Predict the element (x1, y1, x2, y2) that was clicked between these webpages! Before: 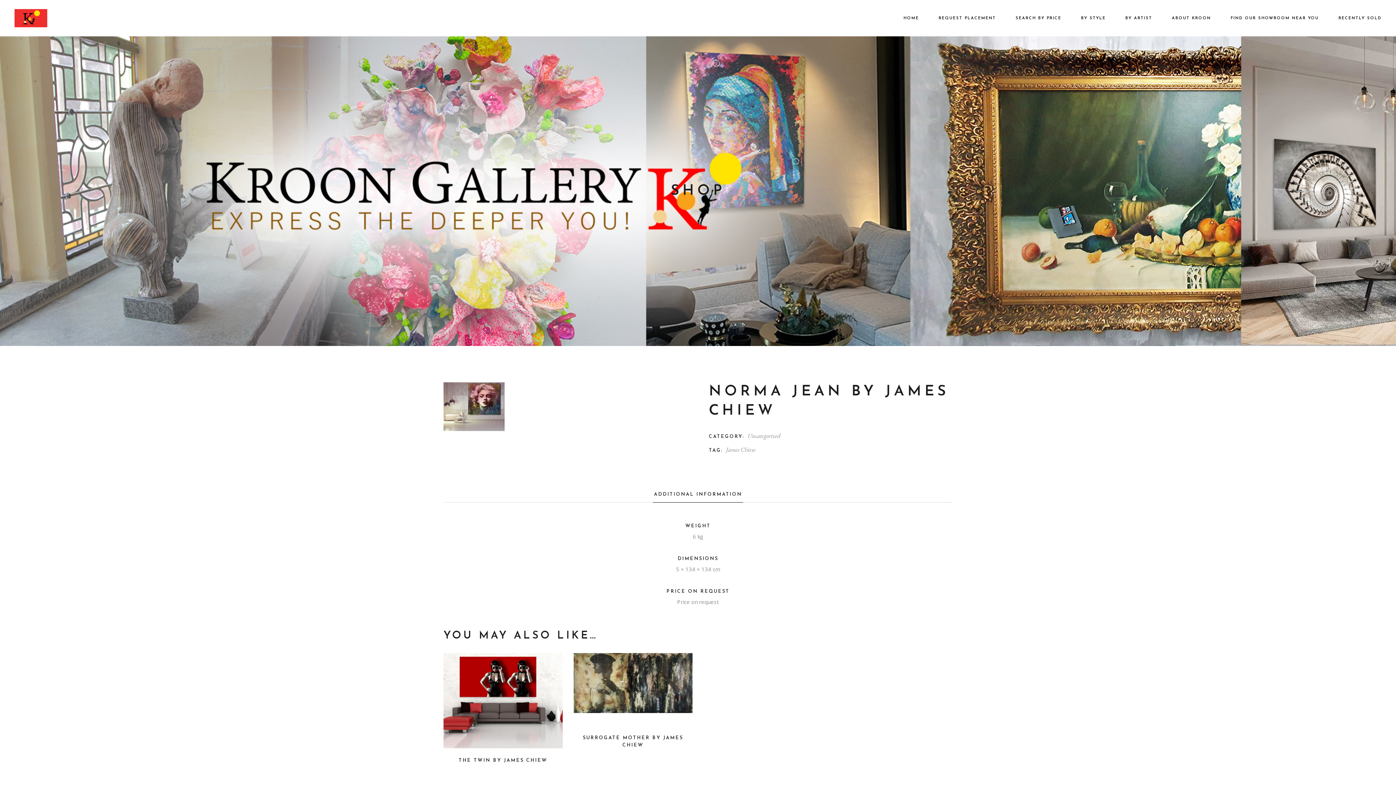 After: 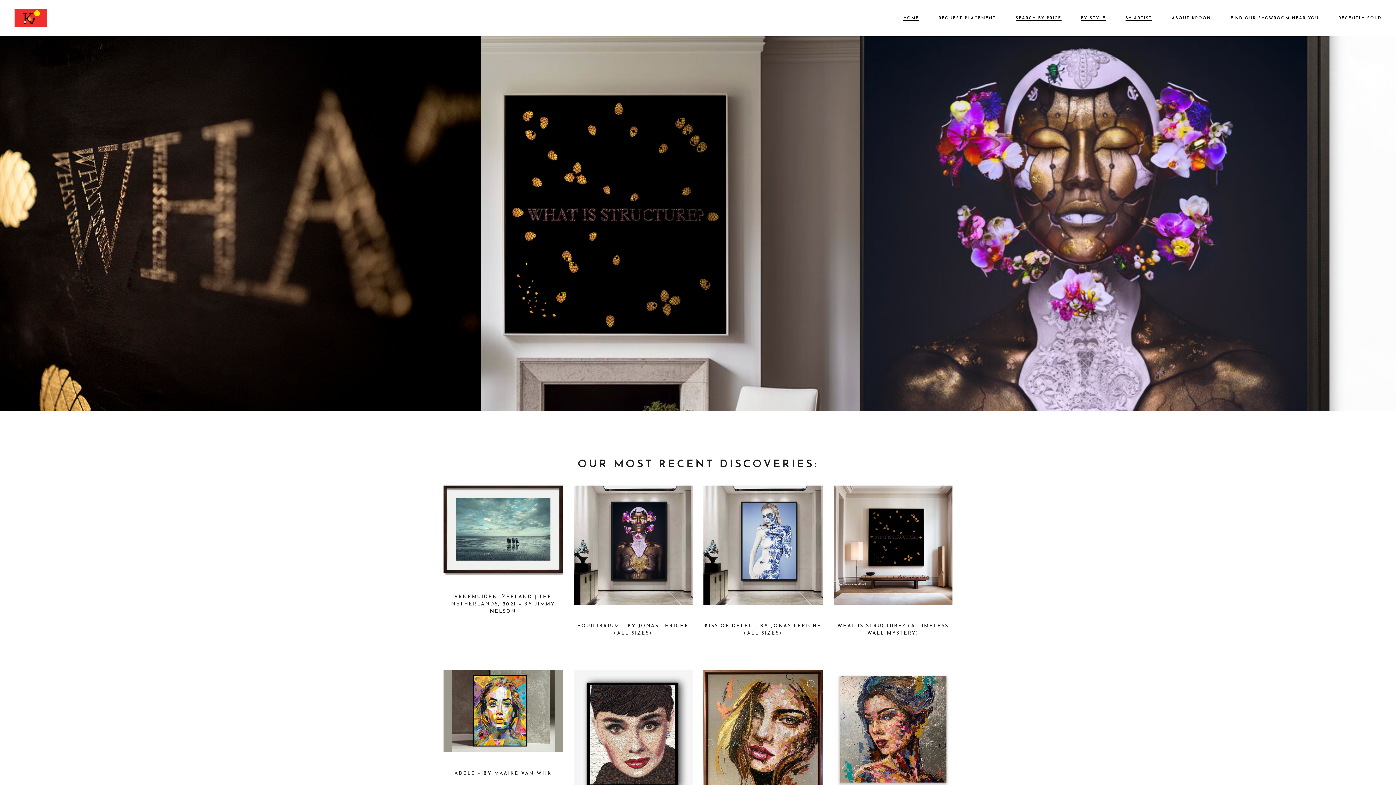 Action: bbox: (1015, 0, 1061, 36) label: SEARCH BY PRICE